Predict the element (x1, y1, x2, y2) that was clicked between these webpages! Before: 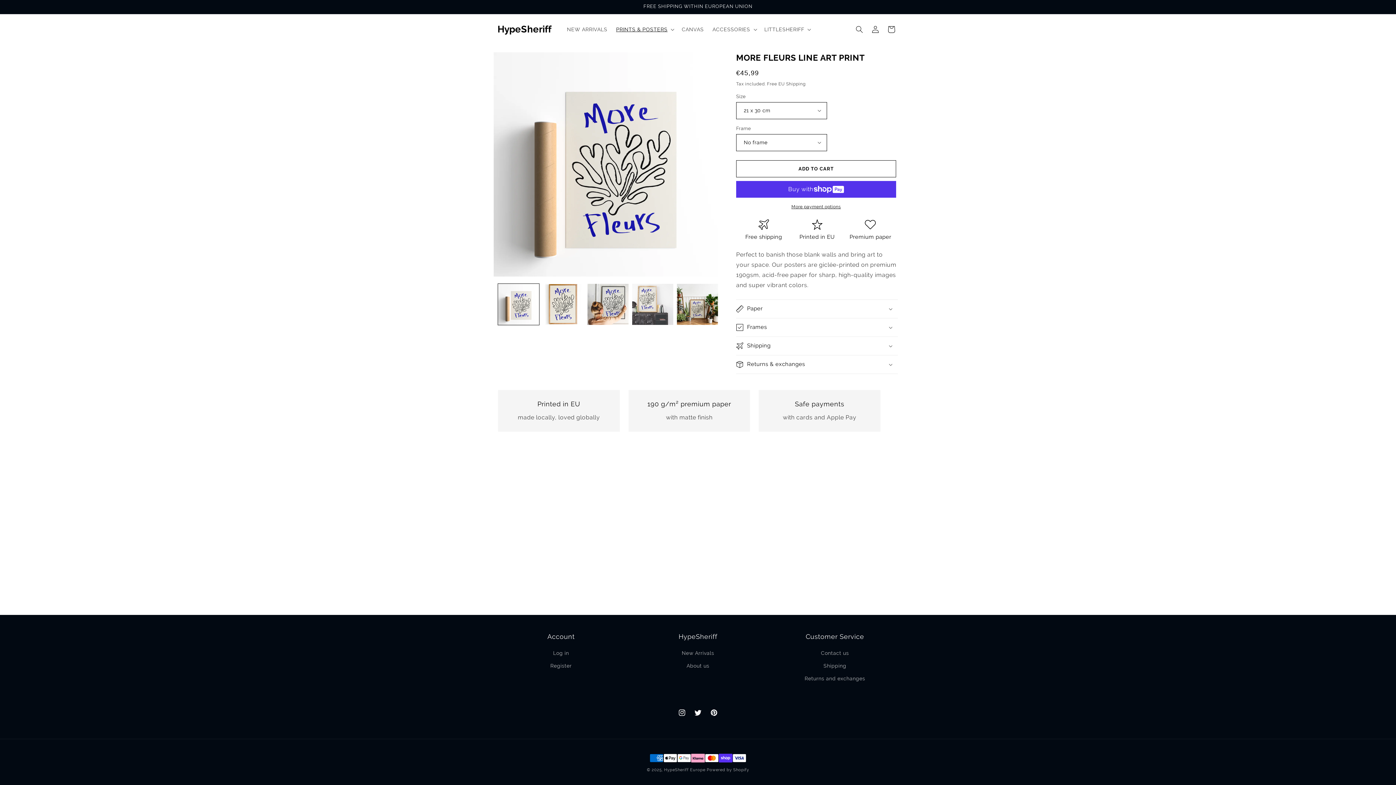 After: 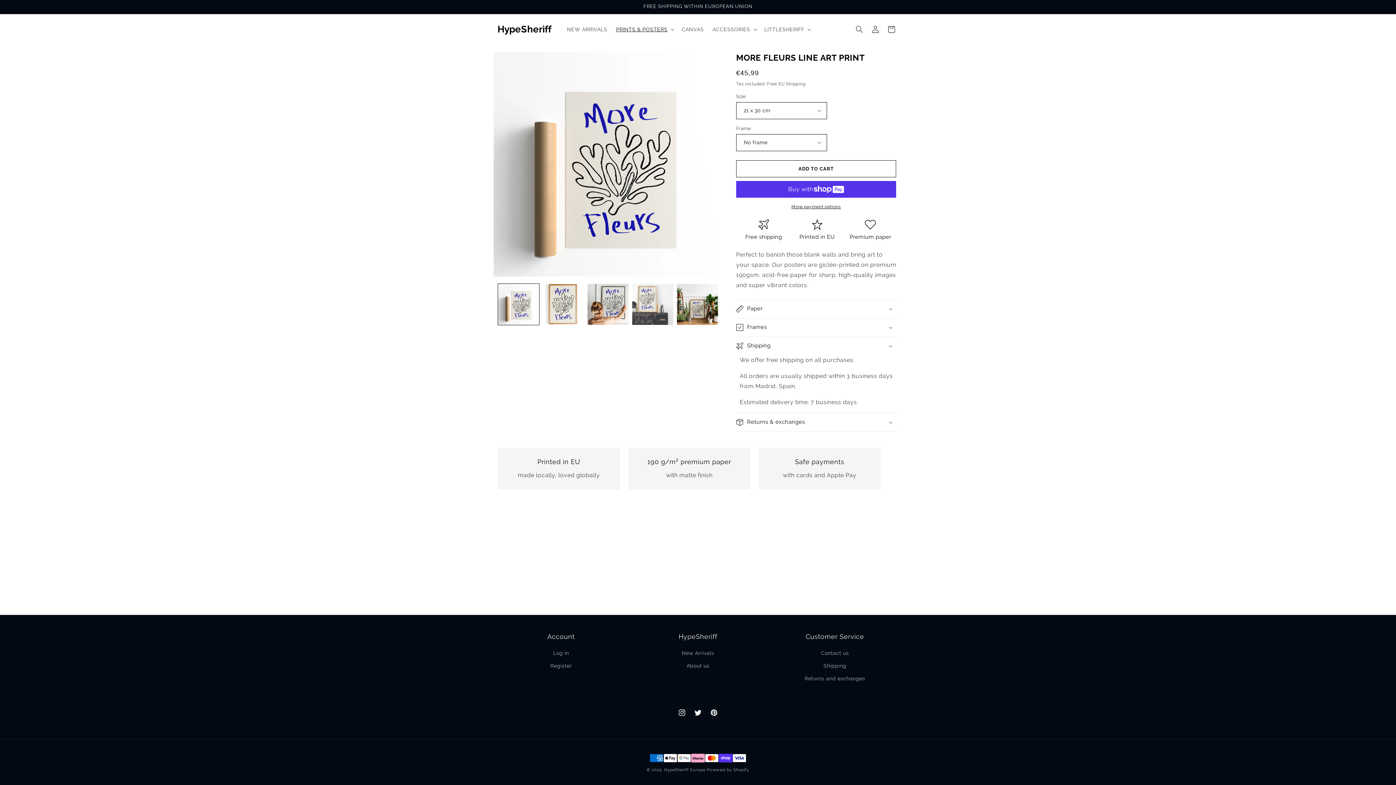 Action: bbox: (736, 336, 898, 355) label: Shipping